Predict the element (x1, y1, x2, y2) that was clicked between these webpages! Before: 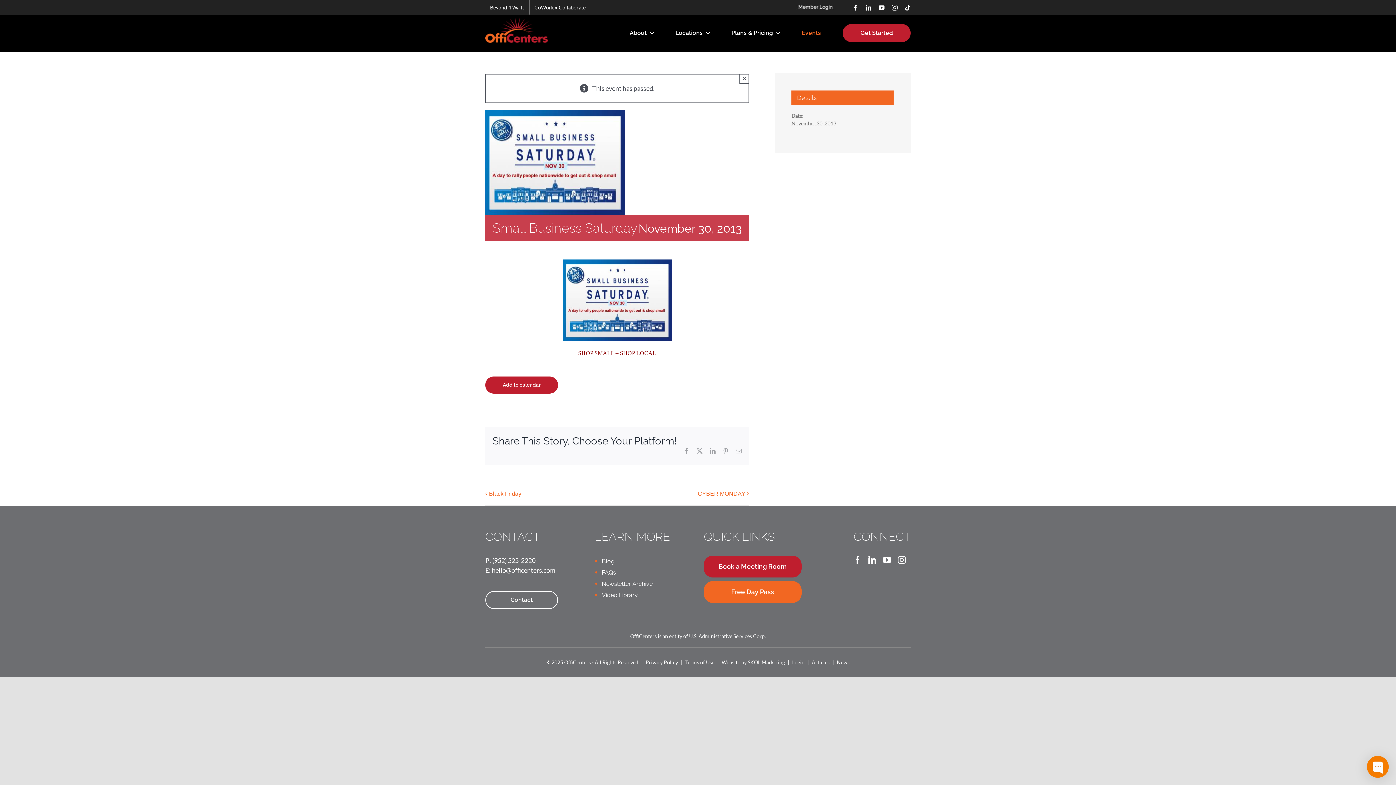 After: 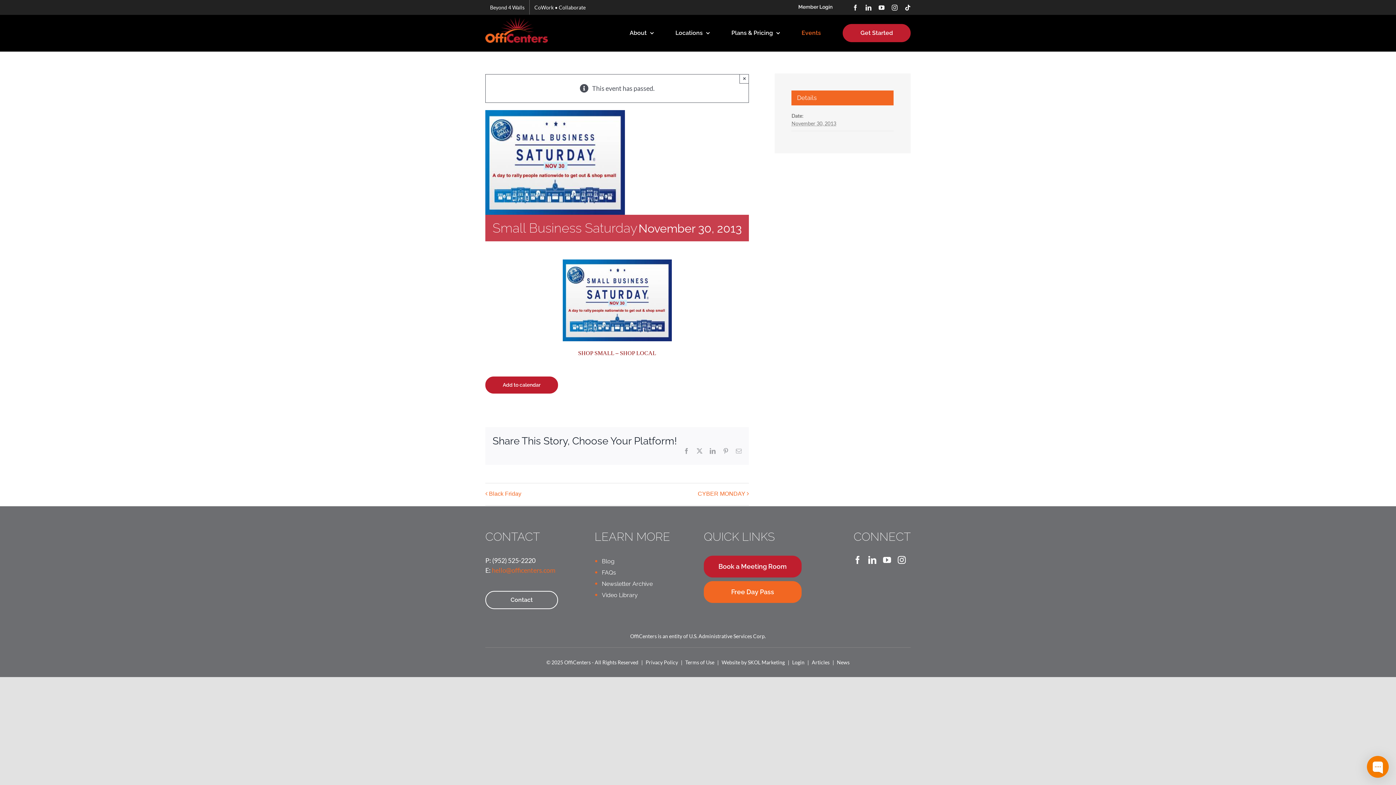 Action: bbox: (492, 566, 555, 574) label: hello@officenters.com